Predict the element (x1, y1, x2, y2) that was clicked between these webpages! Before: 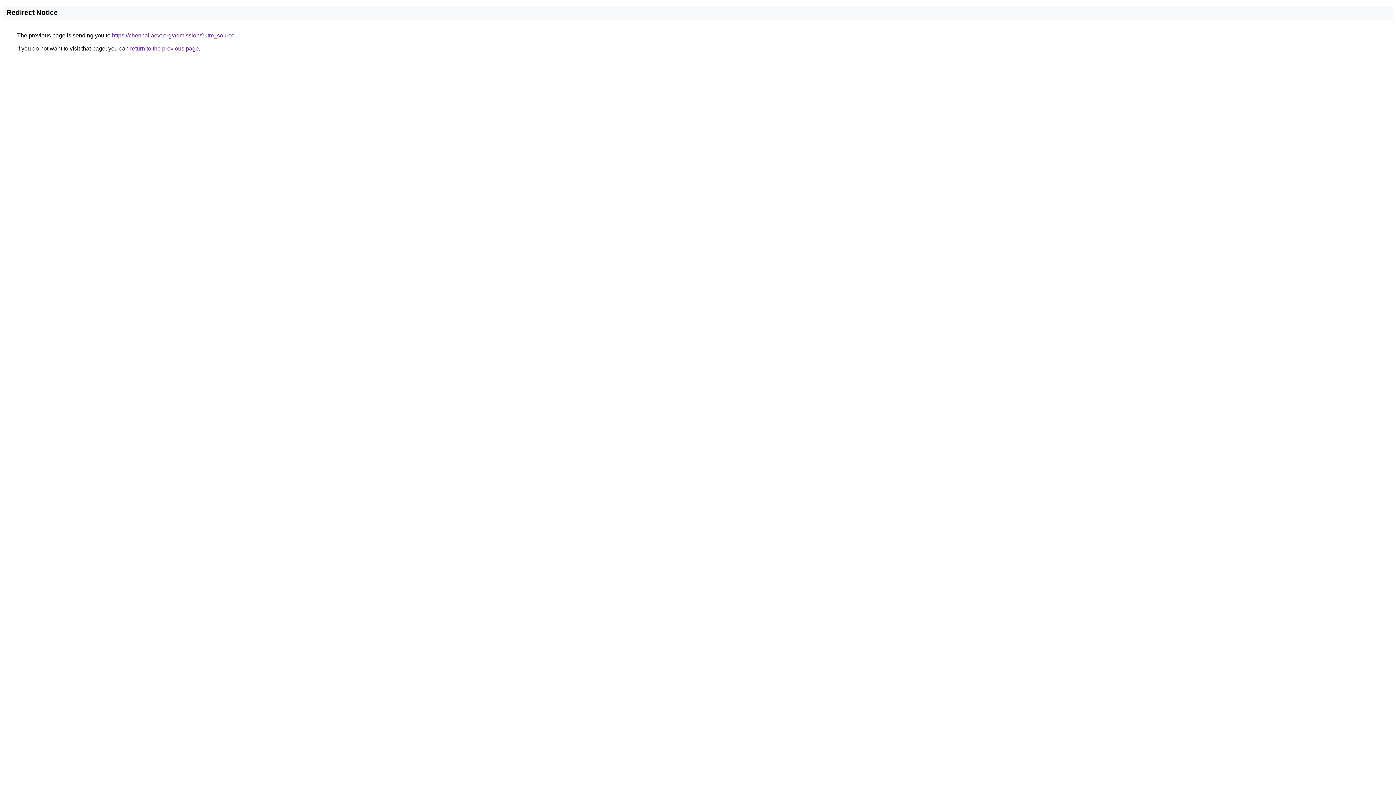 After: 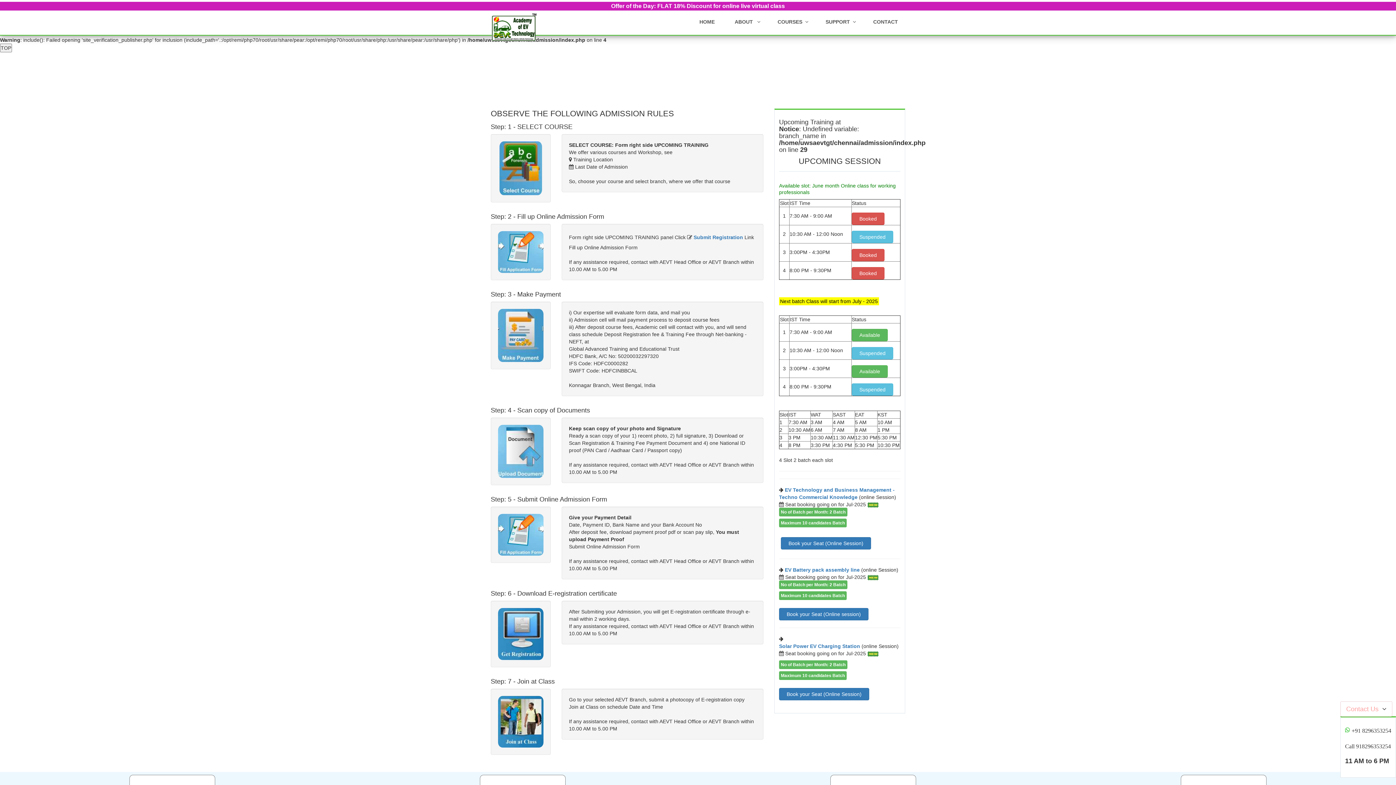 Action: label: https://chennai.aevt.org/admission/?utm_source bbox: (112, 32, 234, 38)